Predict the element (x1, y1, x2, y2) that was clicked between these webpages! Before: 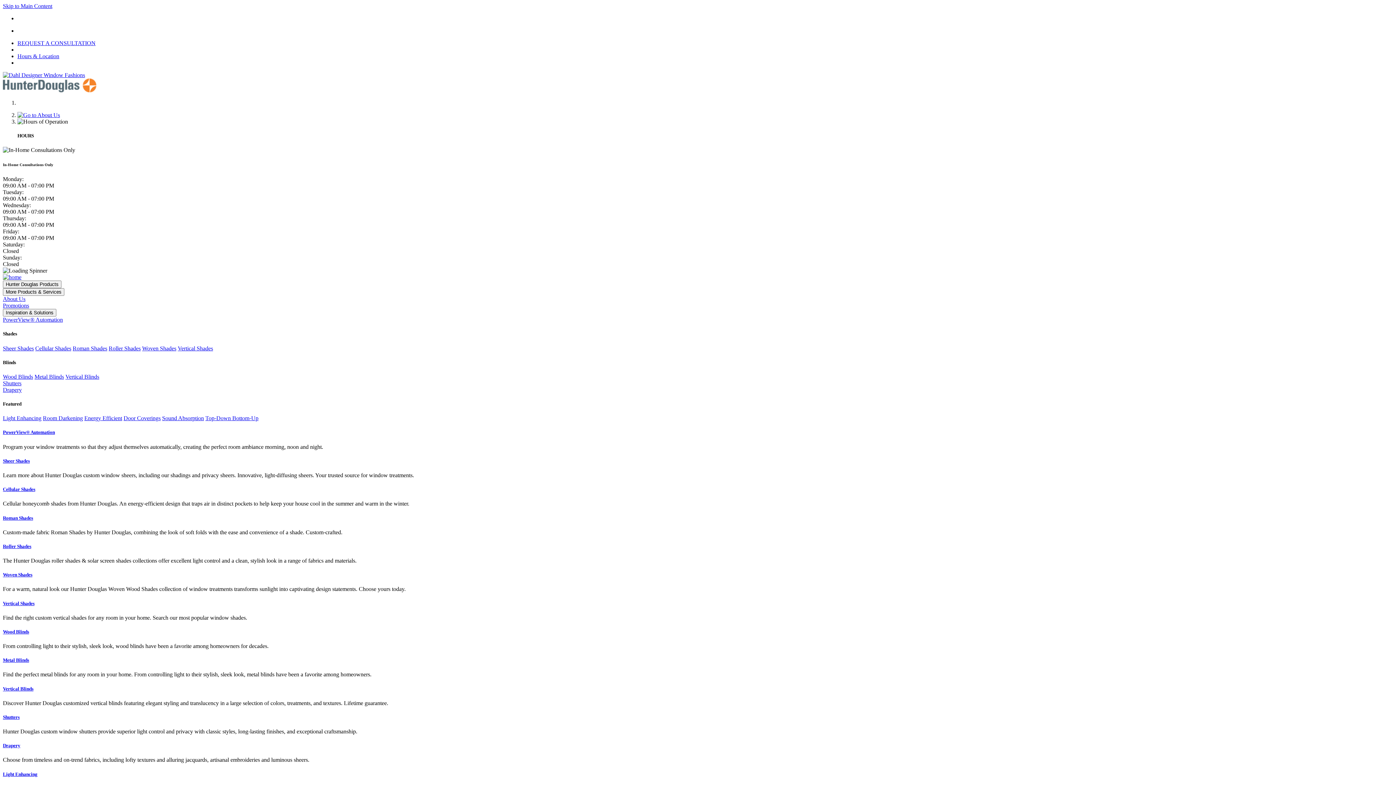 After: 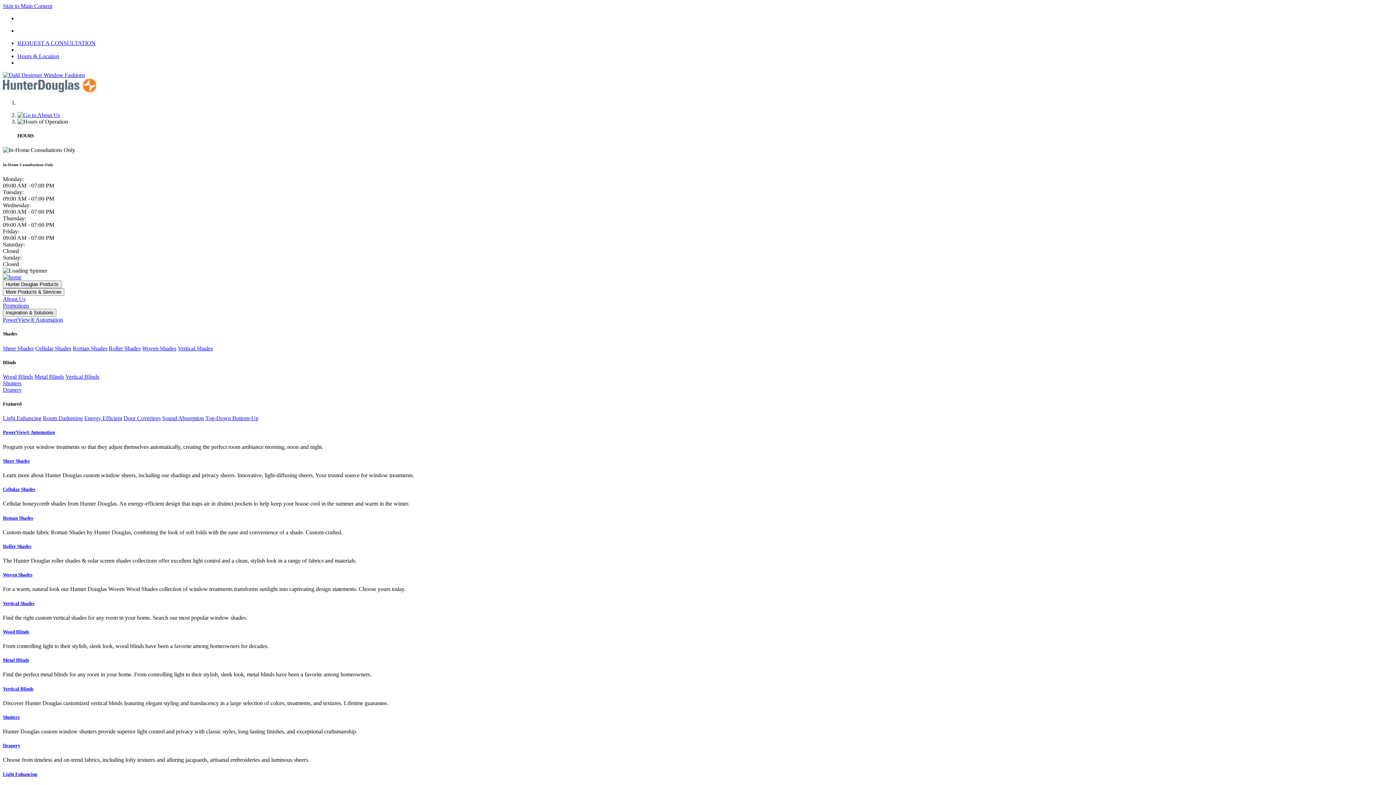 Action: bbox: (2, 743, 1393, 749) label: Drapery